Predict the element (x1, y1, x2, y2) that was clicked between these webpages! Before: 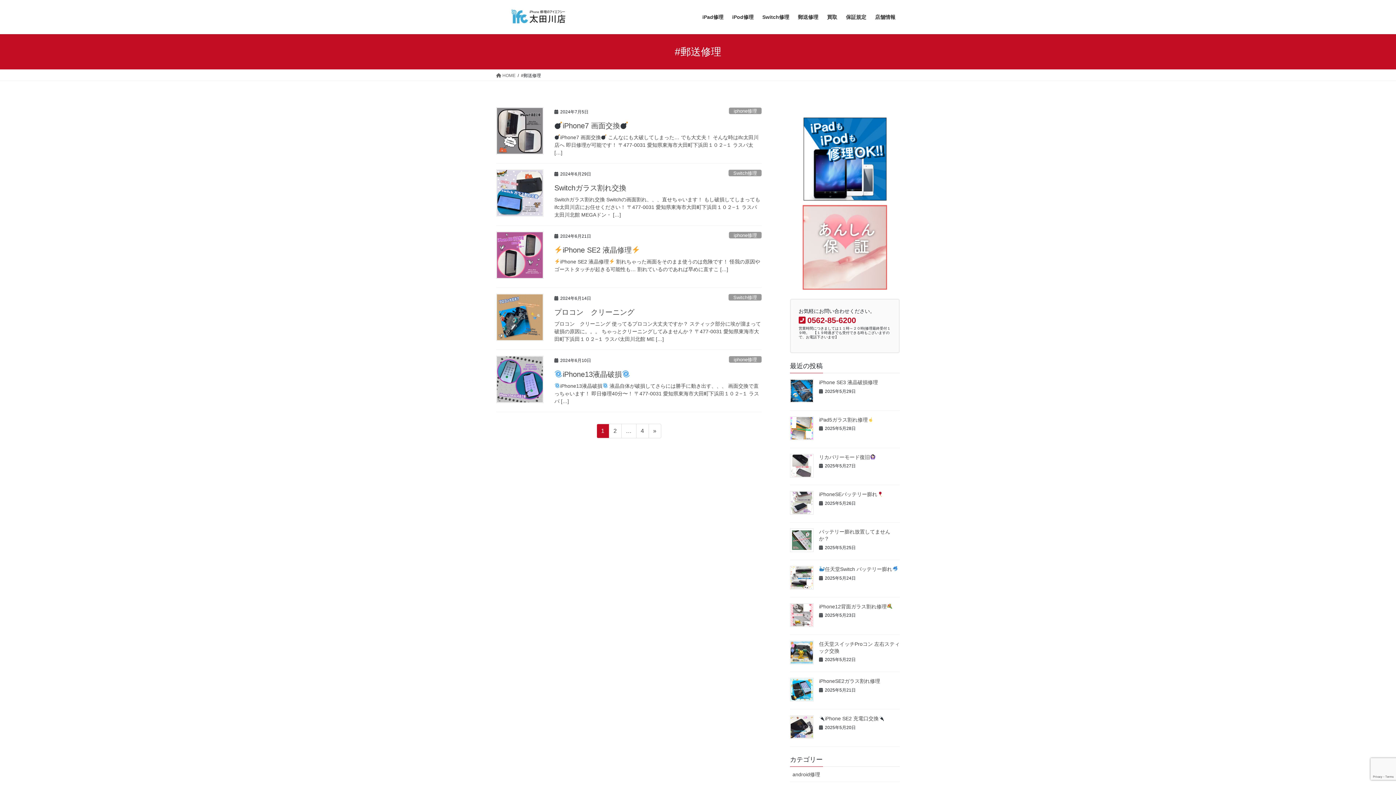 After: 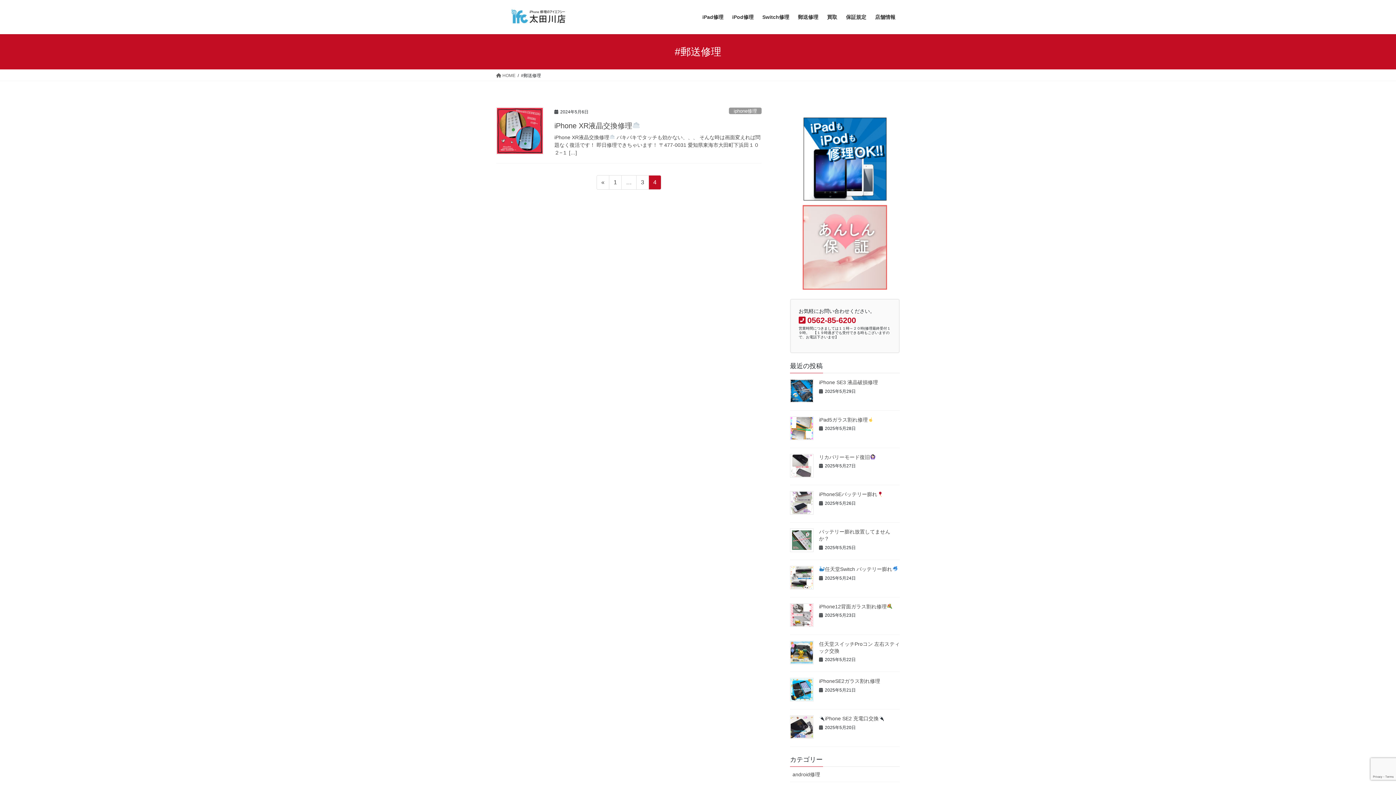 Action: bbox: (636, 424, 648, 438) label: 固定ページ
4